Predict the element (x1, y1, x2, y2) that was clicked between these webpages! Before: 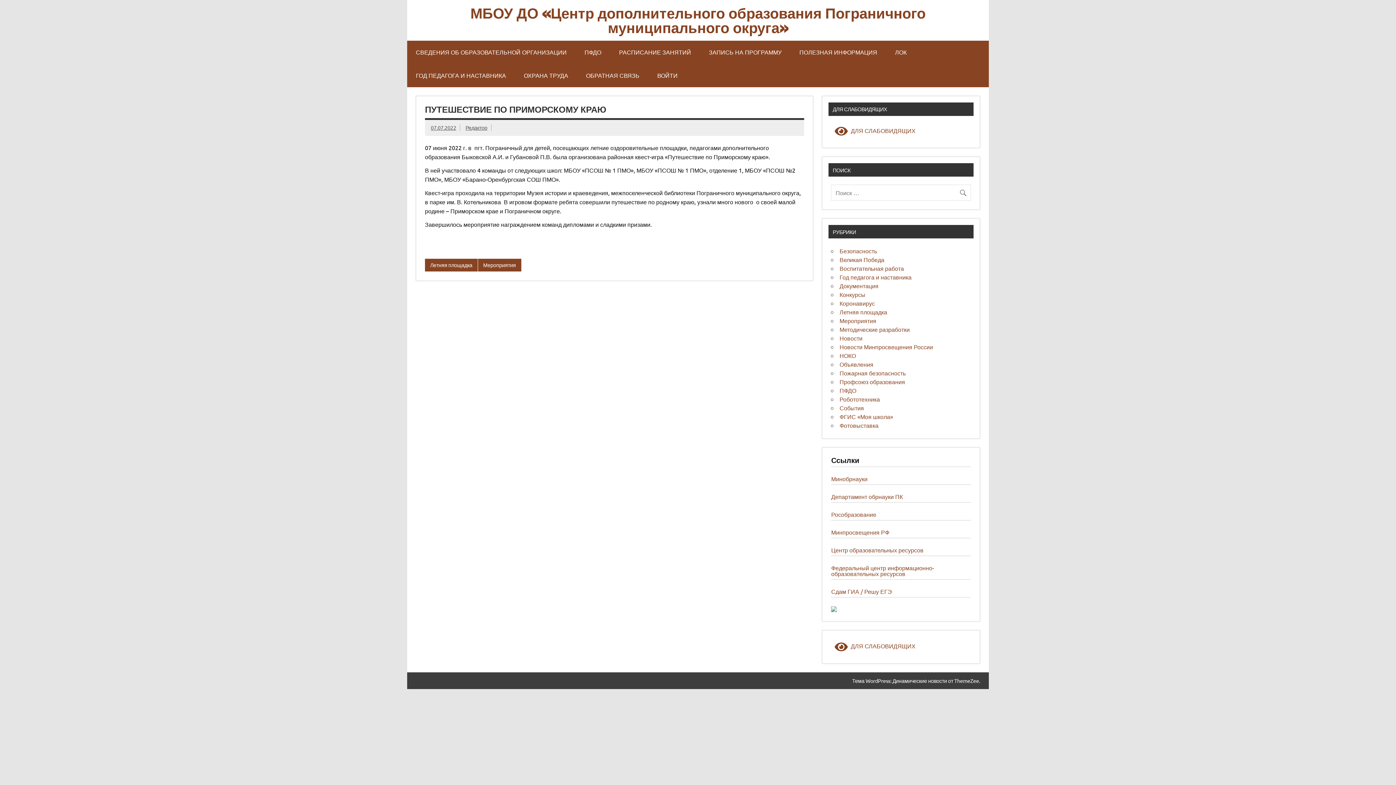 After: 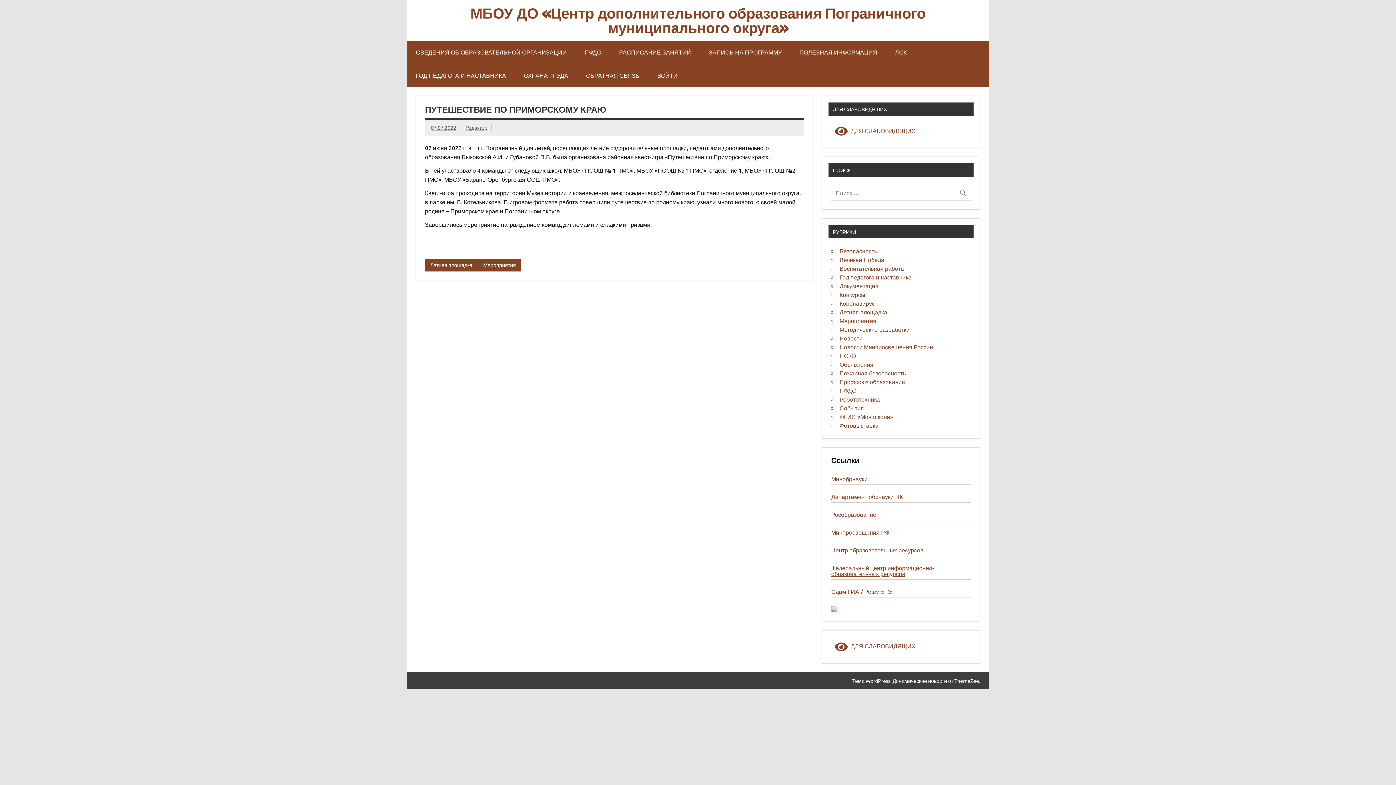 Action: bbox: (831, 564, 934, 577) label: Федеральный центр информационно-образовательных ресурсов